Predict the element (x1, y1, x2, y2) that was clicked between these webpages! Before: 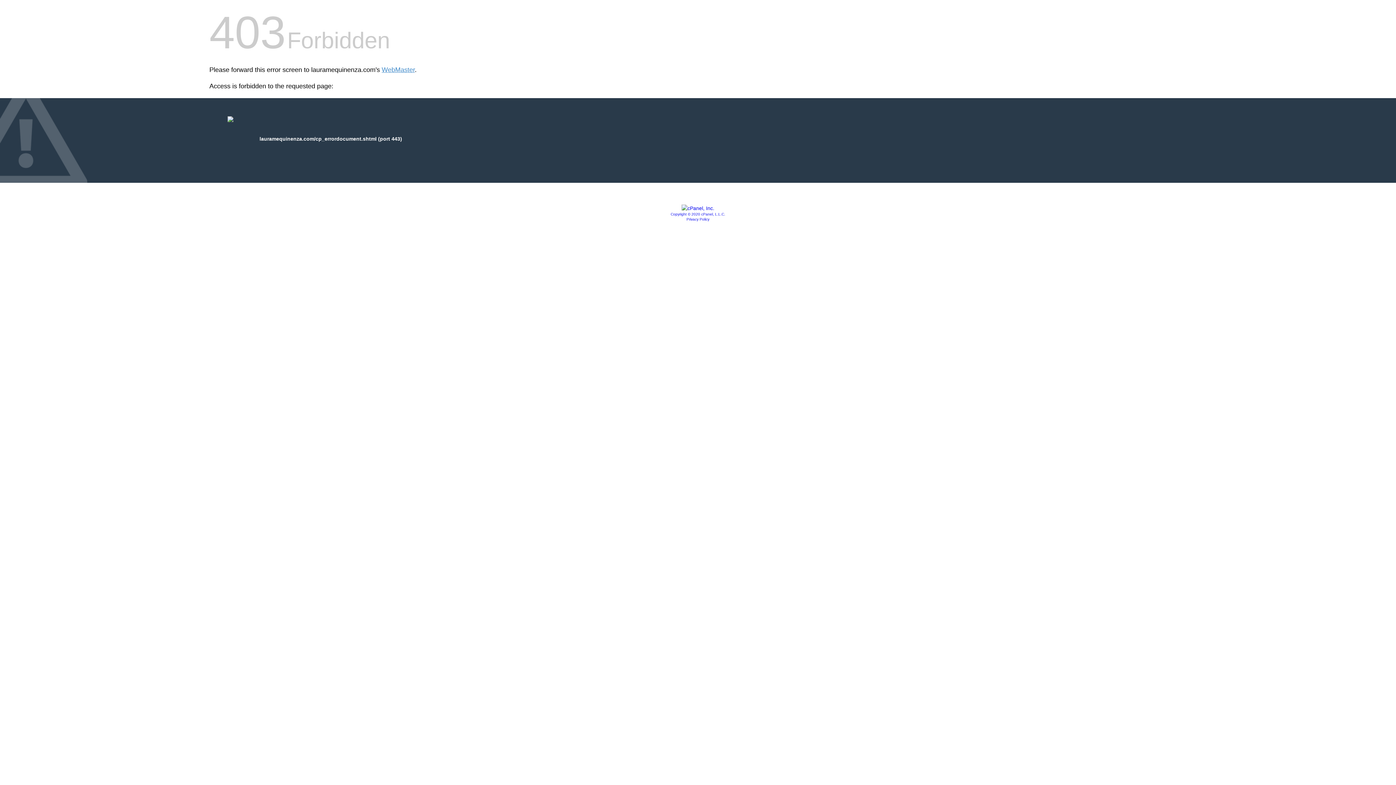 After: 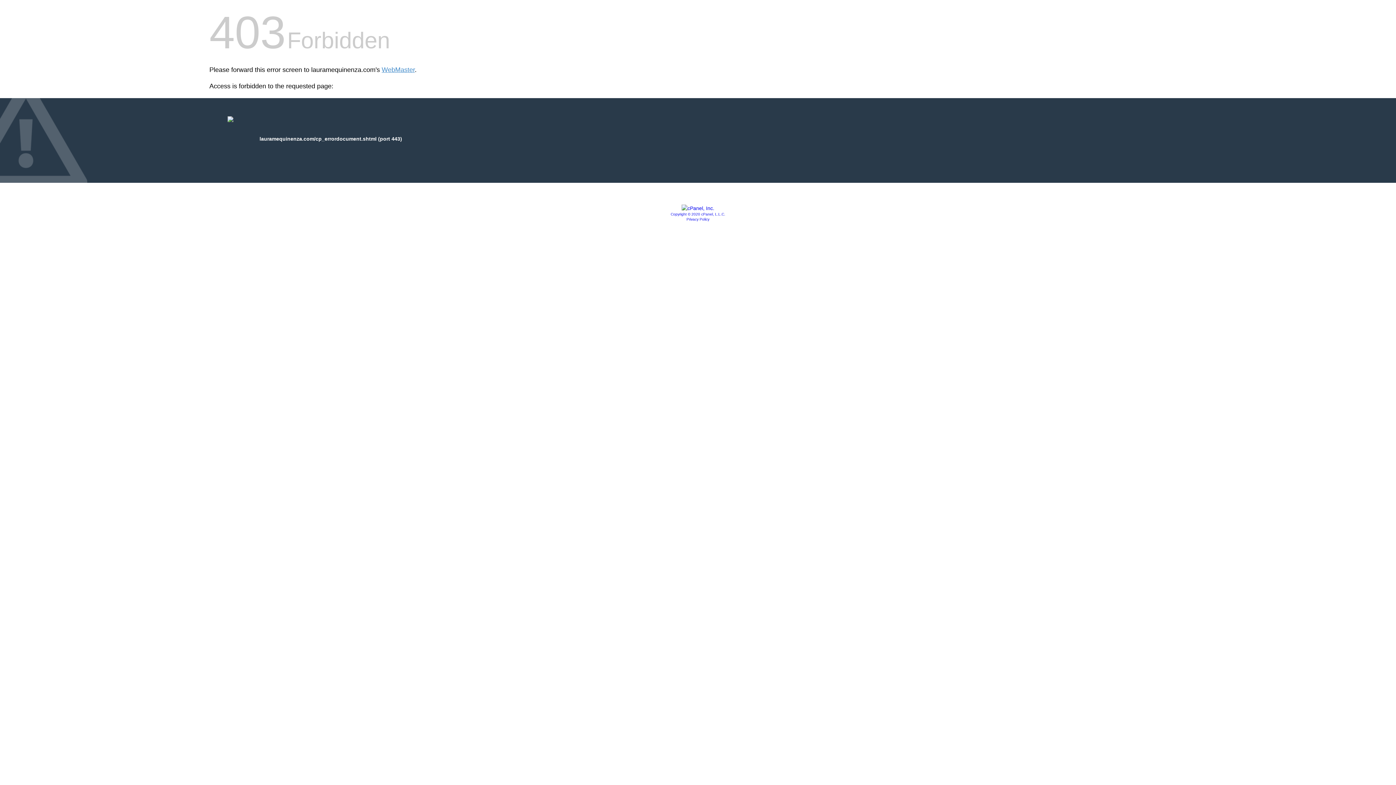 Action: bbox: (681, 205, 714, 211)